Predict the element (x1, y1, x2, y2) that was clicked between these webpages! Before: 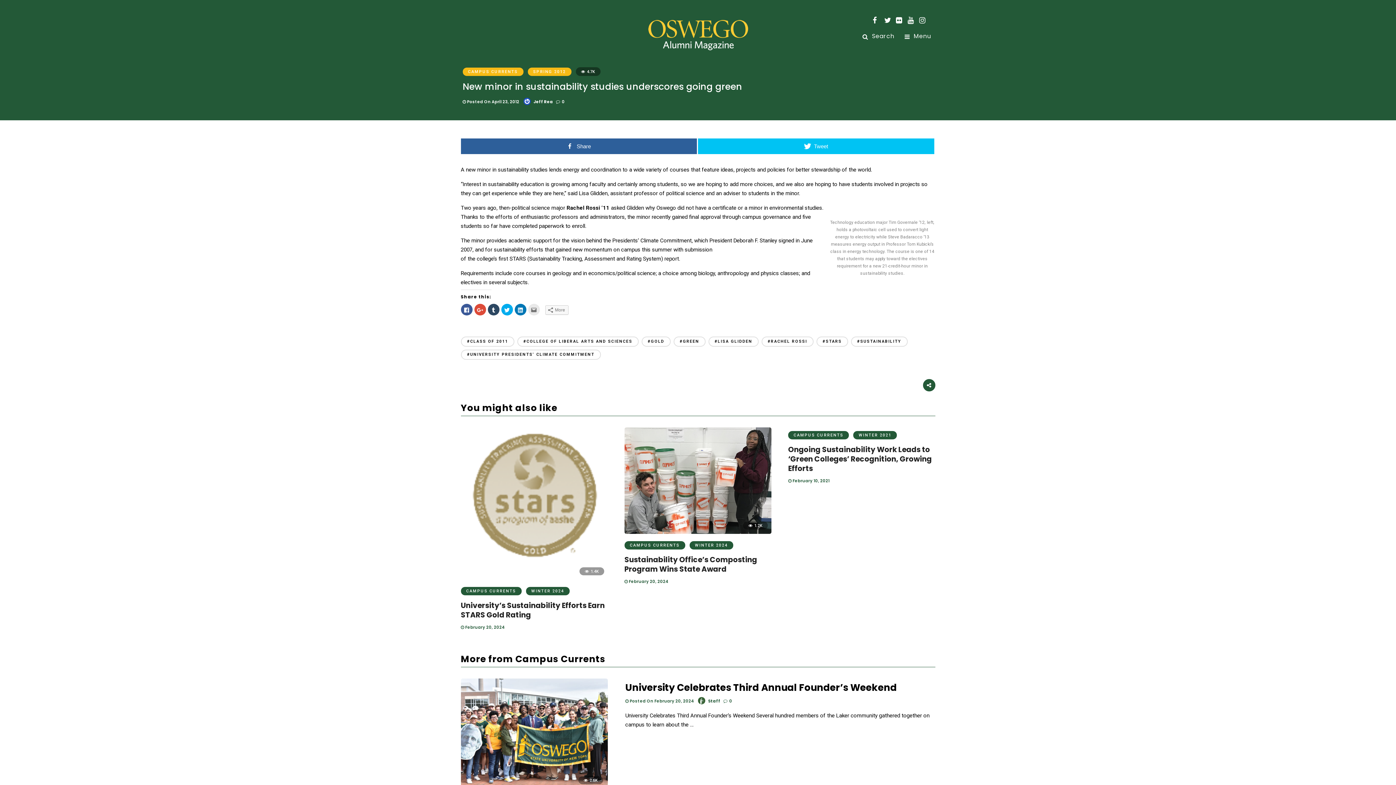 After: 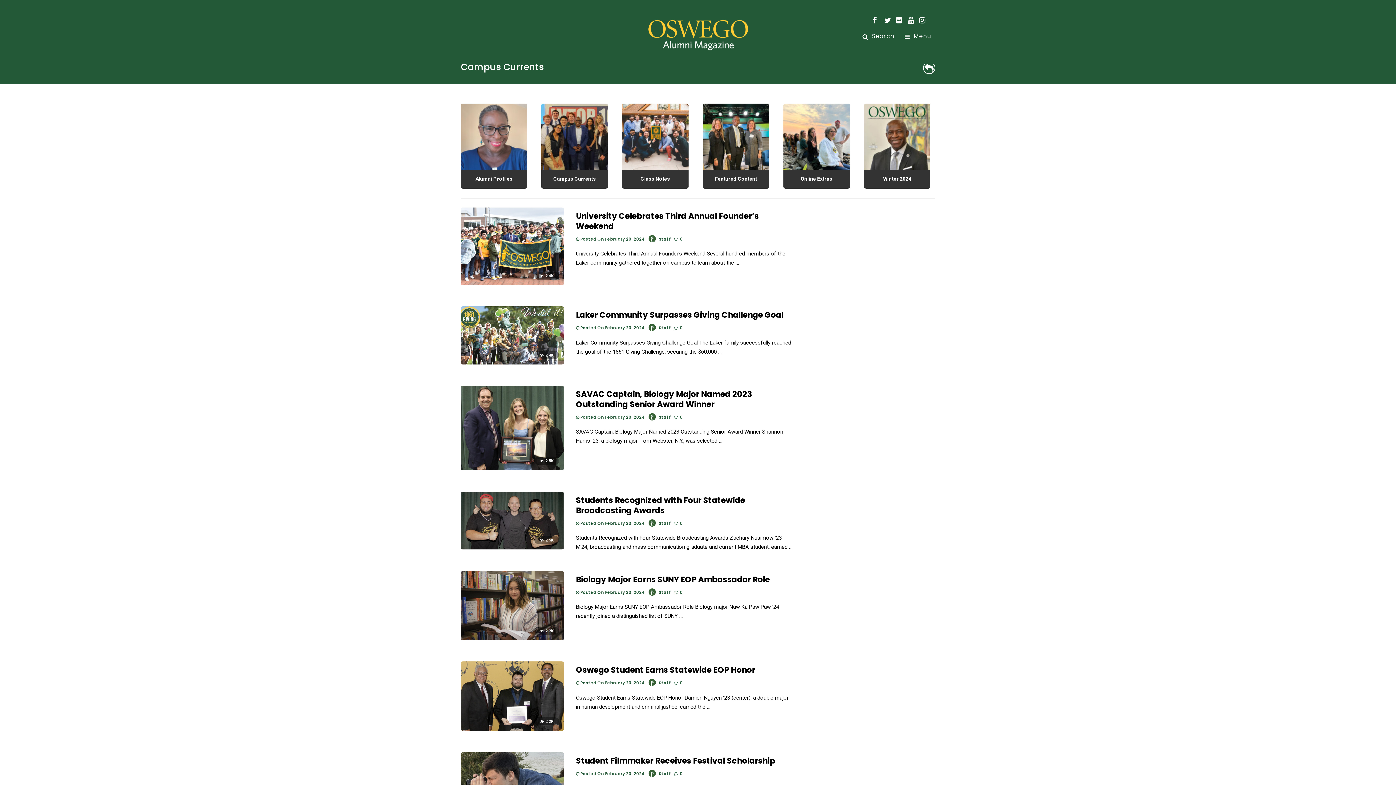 Action: label: CAMPUS CURRENTS bbox: (624, 541, 685, 549)